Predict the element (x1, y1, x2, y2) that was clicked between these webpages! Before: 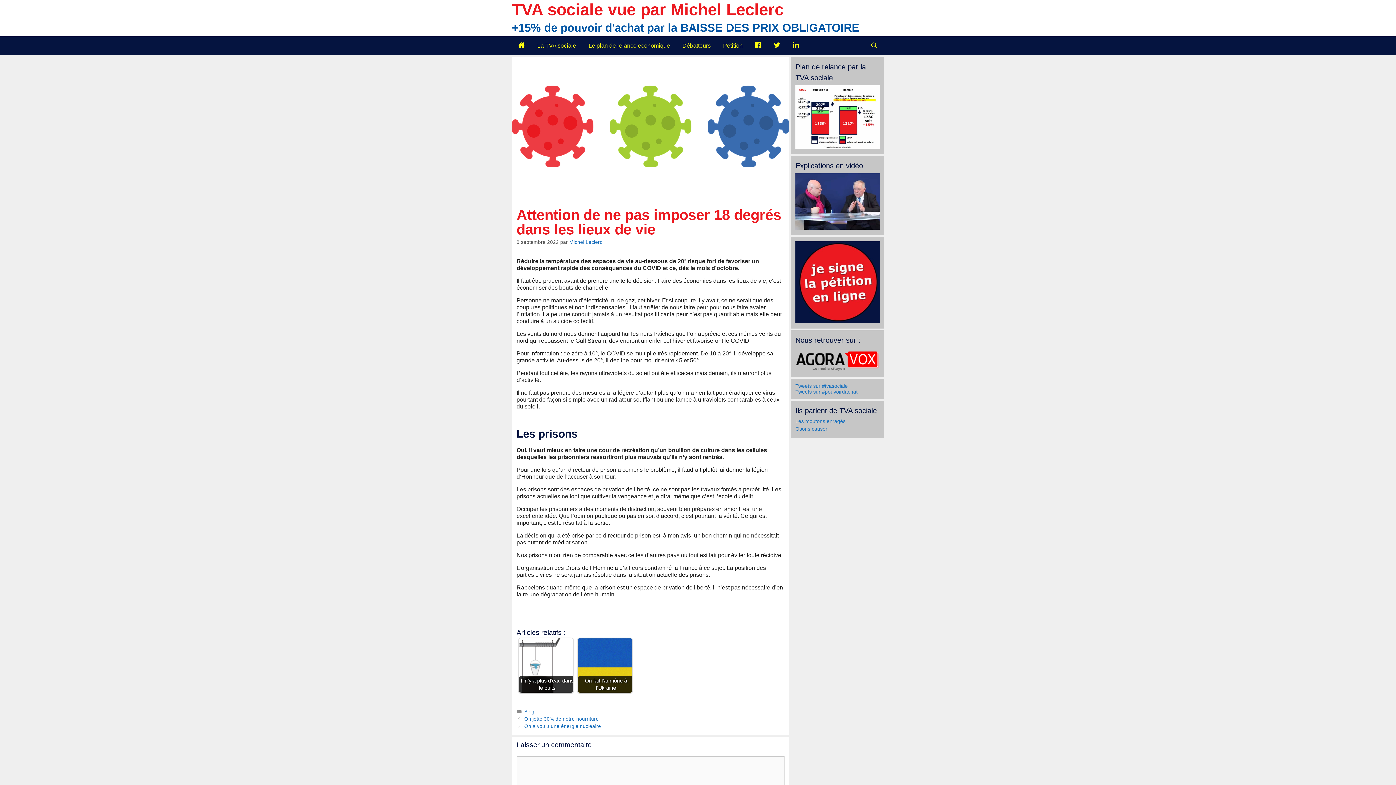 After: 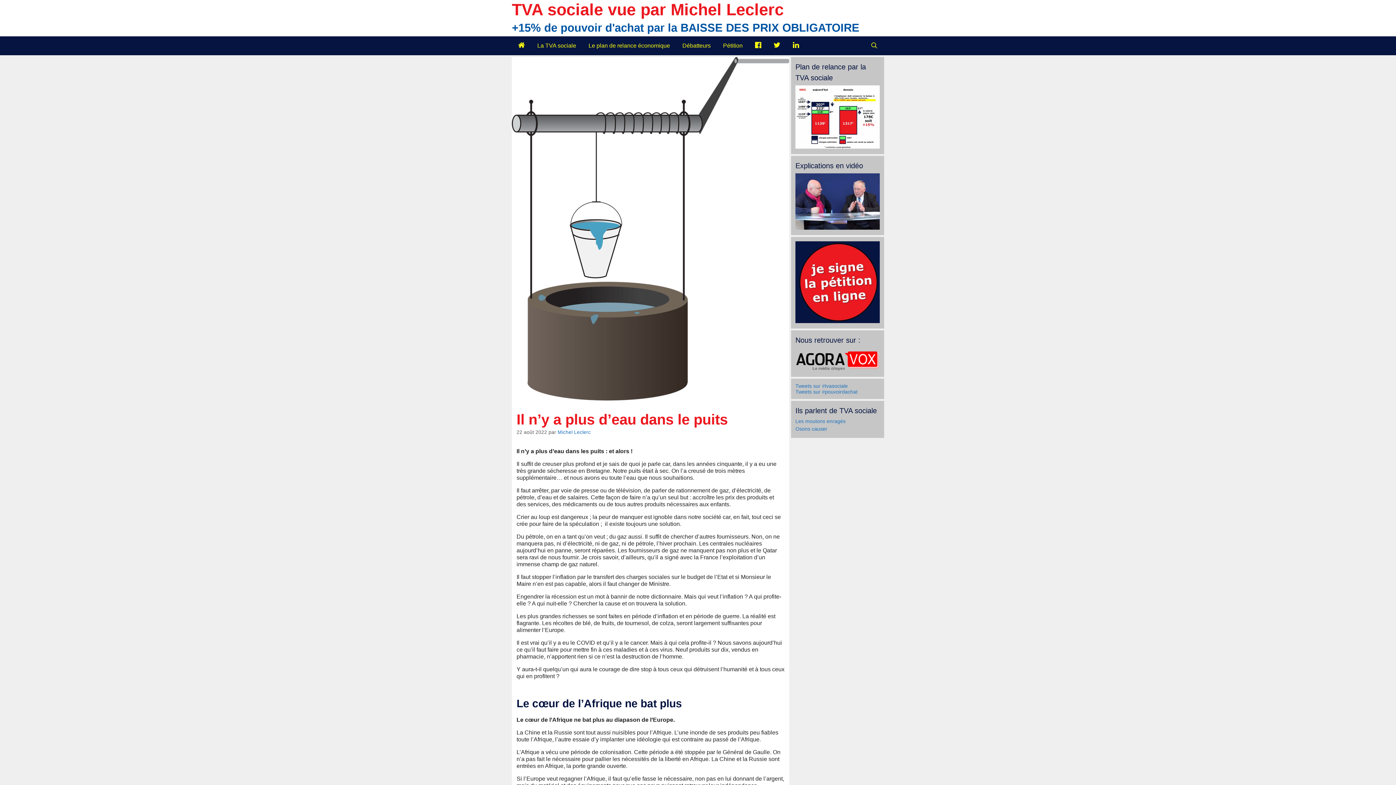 Action: label: Il n’y a plus d’eau dans le puits bbox: (518, 638, 573, 693)